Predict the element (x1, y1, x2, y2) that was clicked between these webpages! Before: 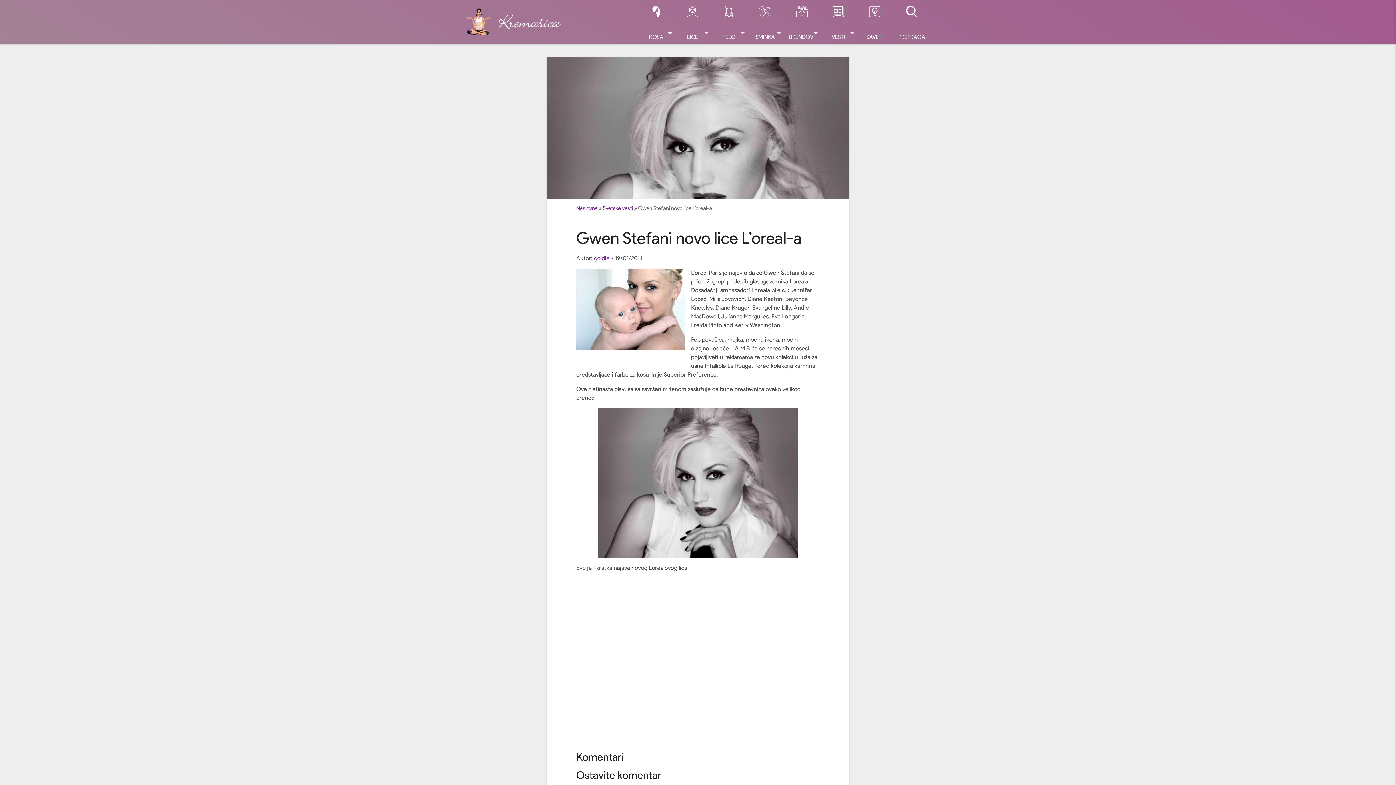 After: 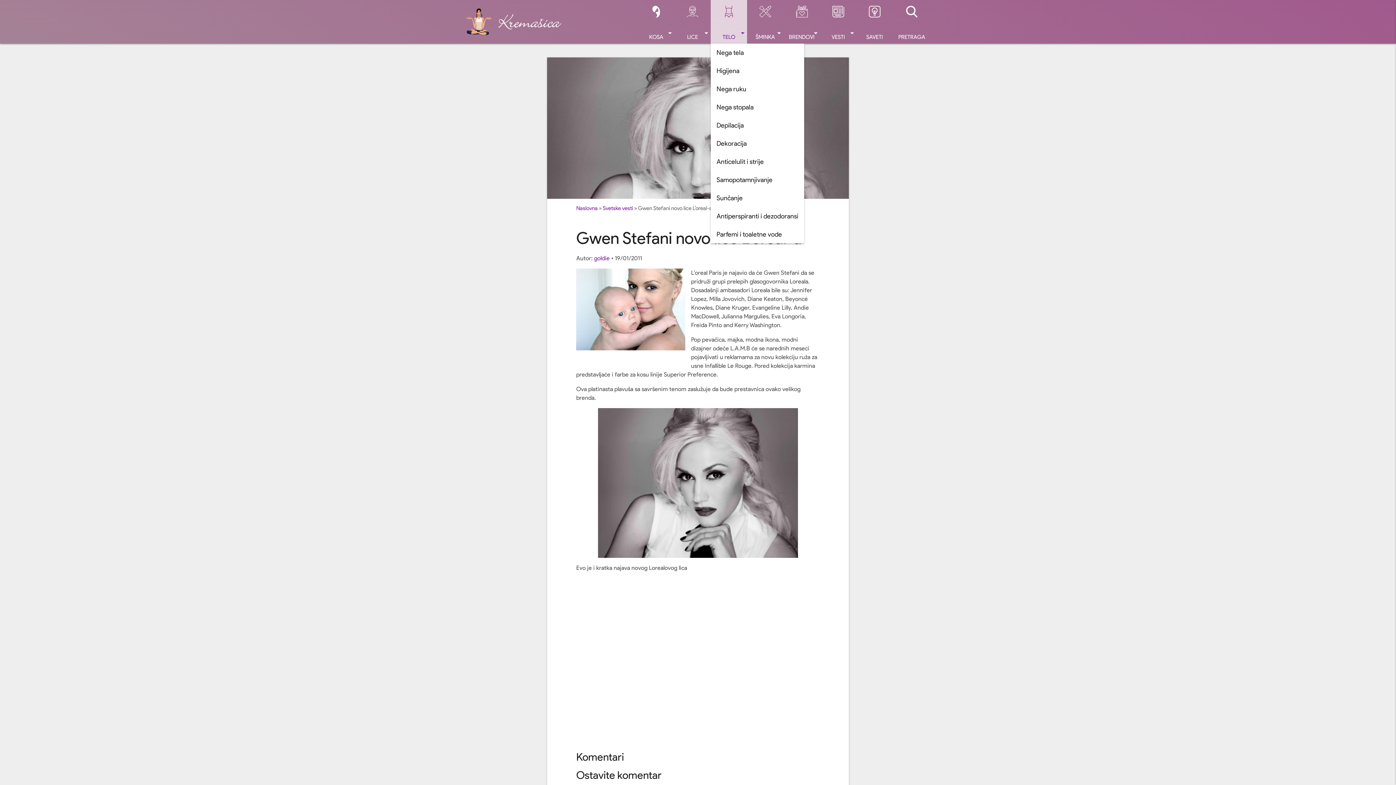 Action: label: TELO
arrow_drop_down bbox: (710, 0, 747, 43)